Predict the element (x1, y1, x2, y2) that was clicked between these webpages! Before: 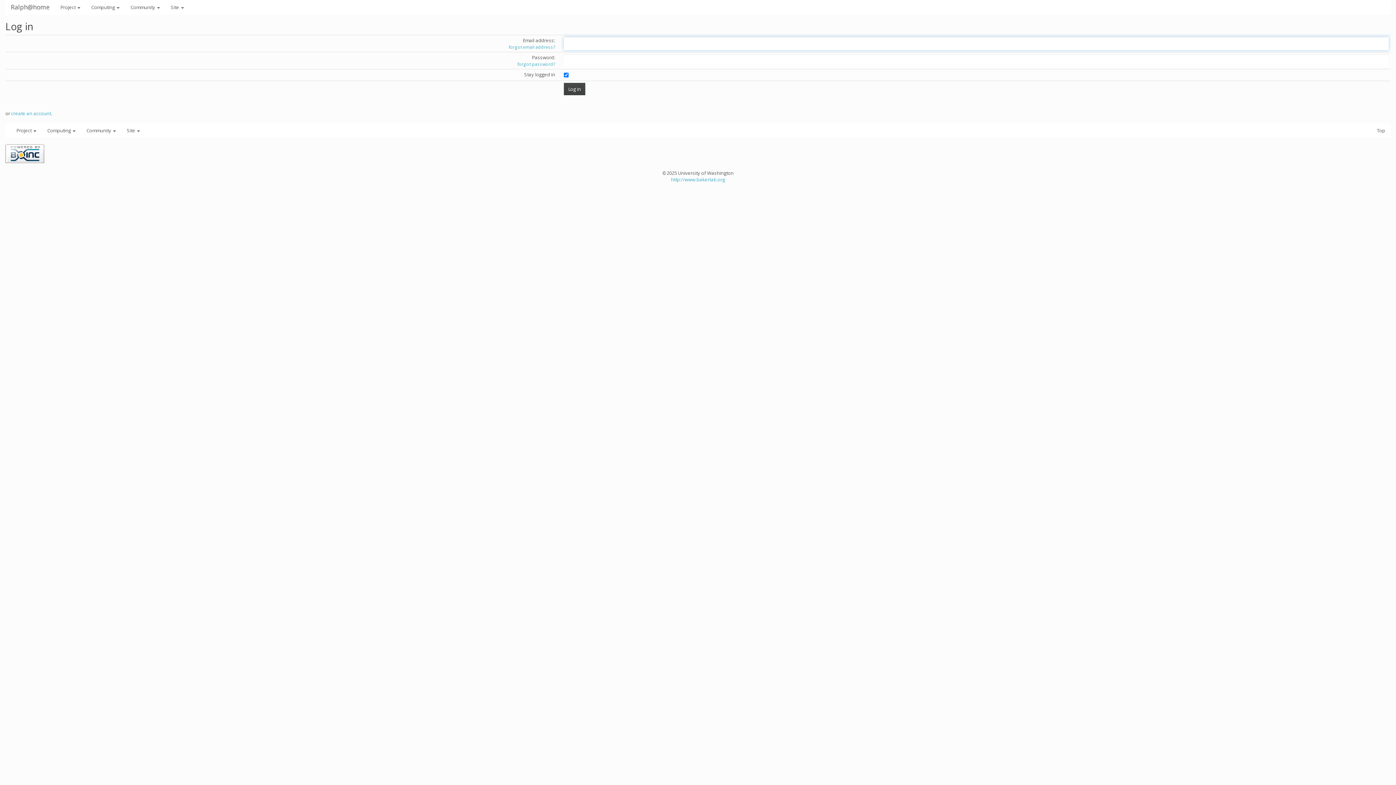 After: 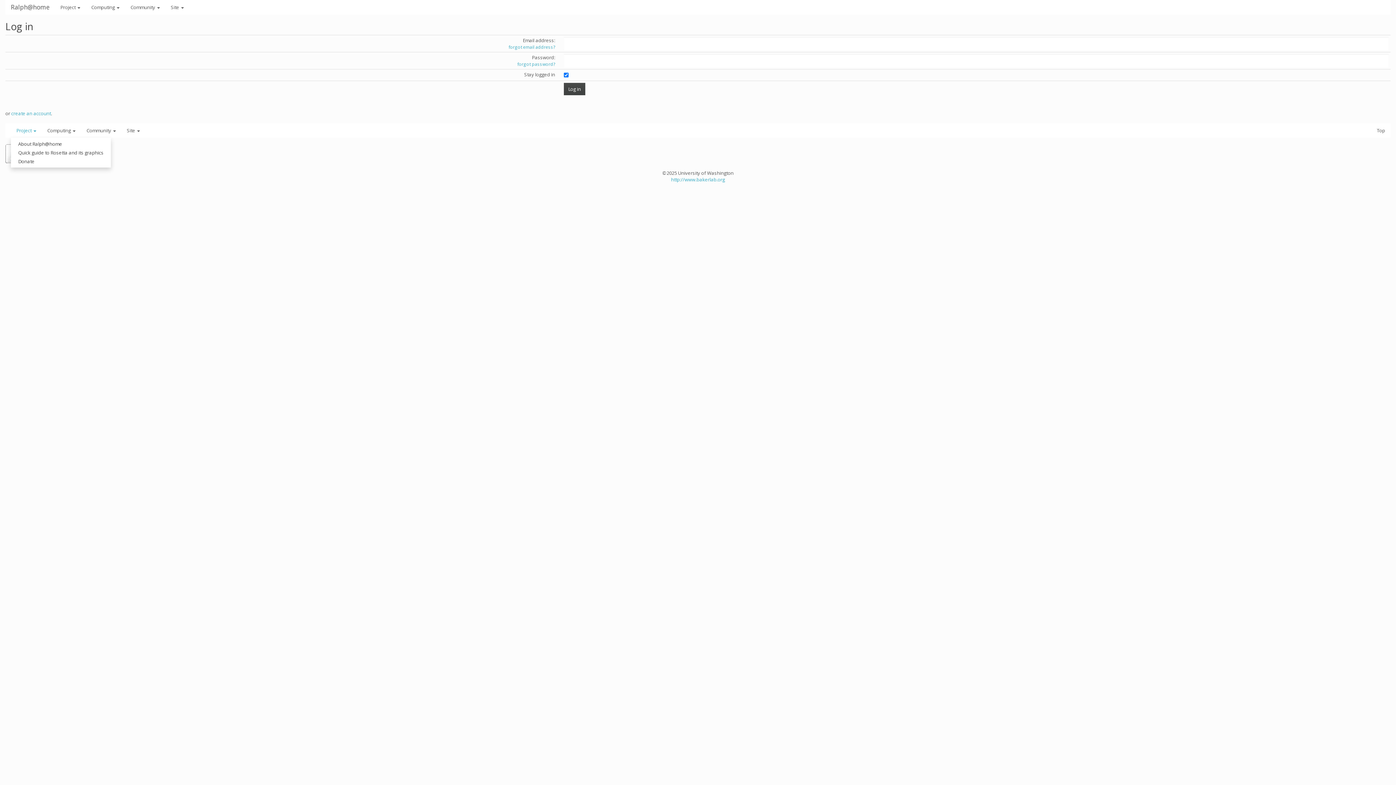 Action: bbox: (10, 123, 41, 137) label: Project 